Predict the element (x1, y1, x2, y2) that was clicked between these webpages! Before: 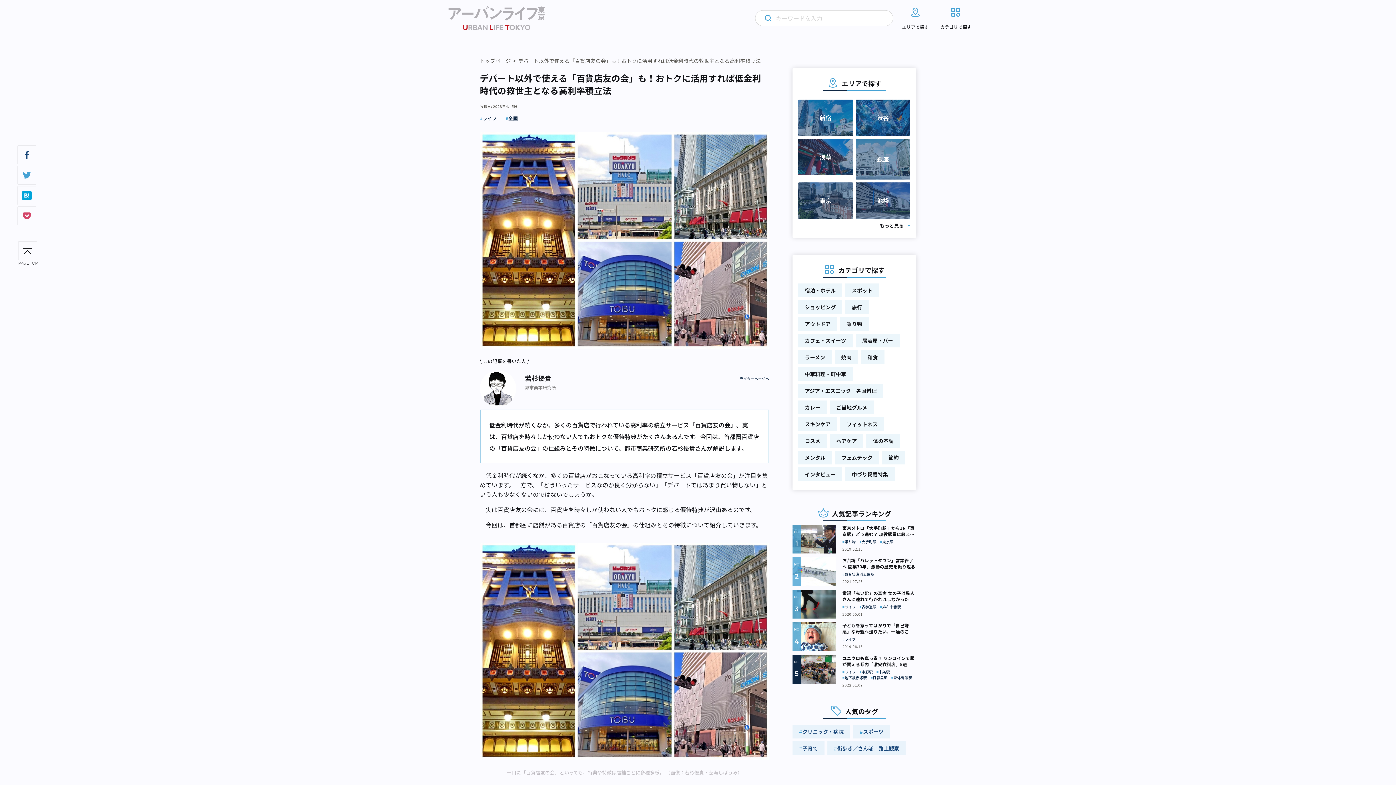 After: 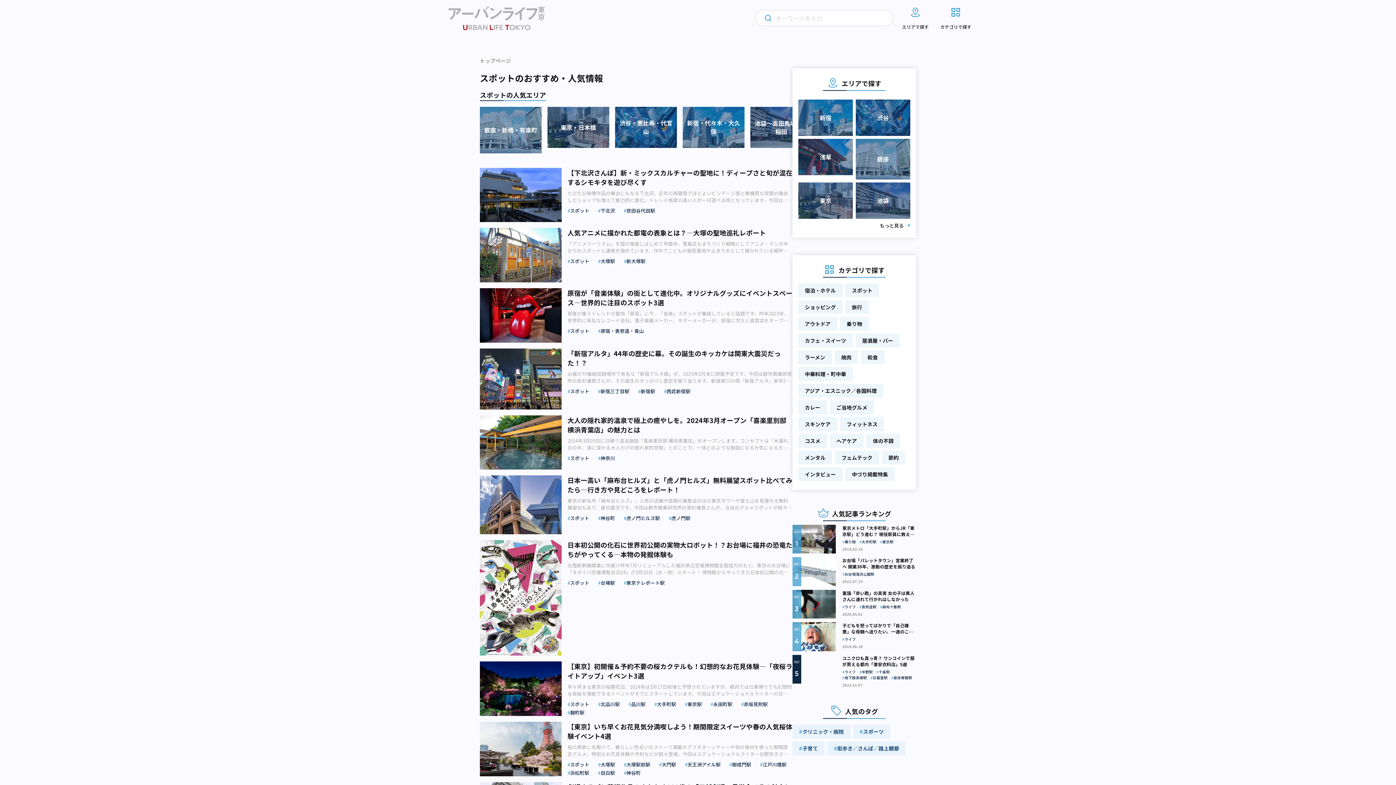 Action: bbox: (845, 283, 879, 297) label: スポット